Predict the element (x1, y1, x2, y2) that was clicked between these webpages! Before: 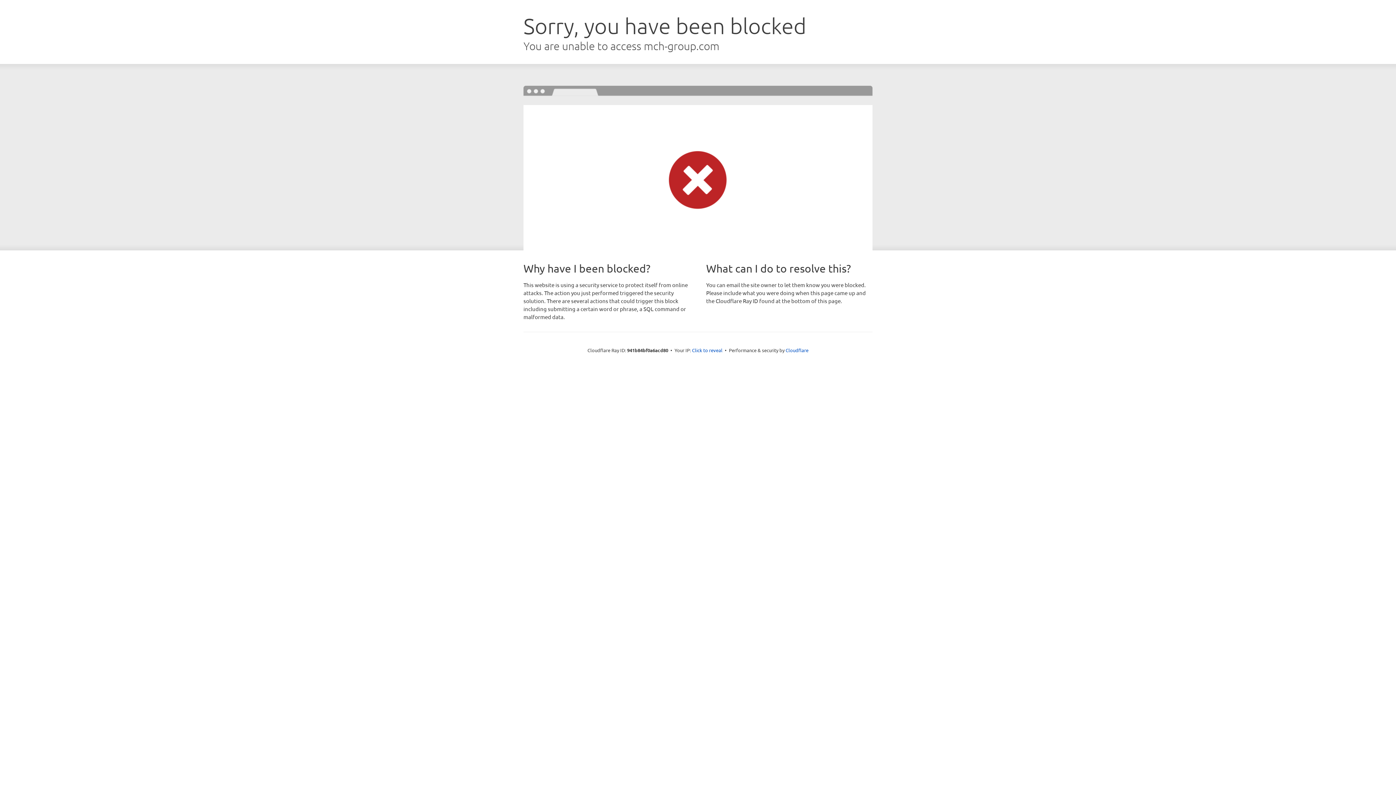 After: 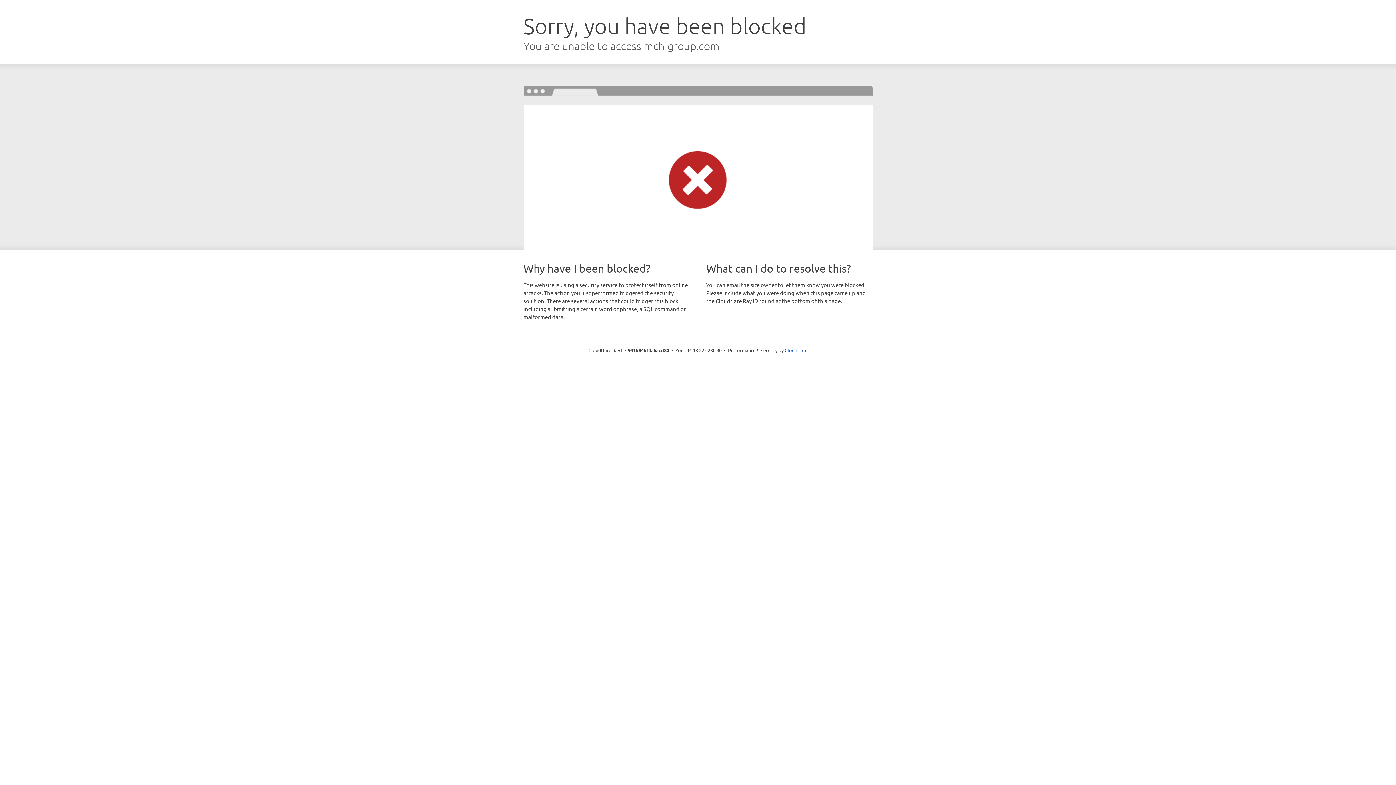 Action: label: Click to reveal bbox: (692, 346, 722, 353)